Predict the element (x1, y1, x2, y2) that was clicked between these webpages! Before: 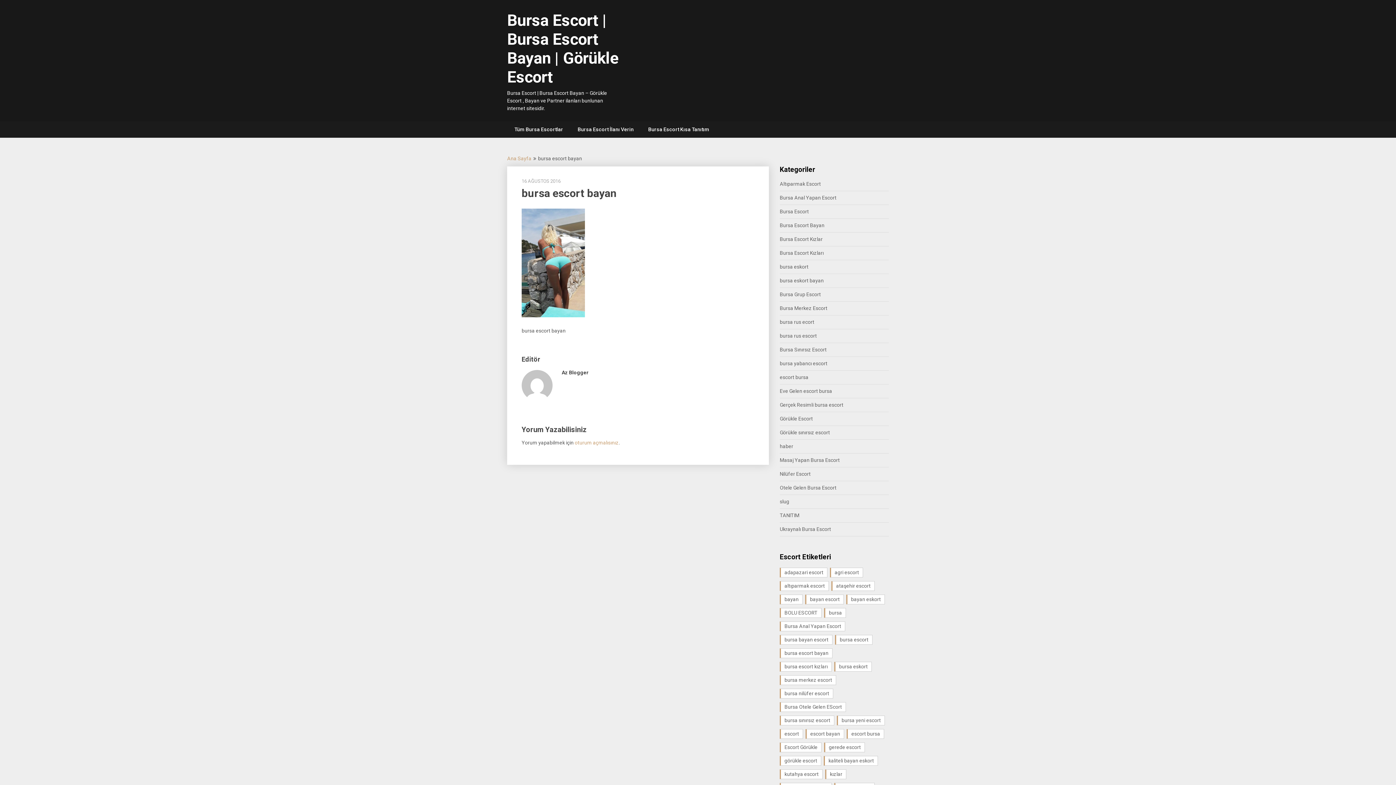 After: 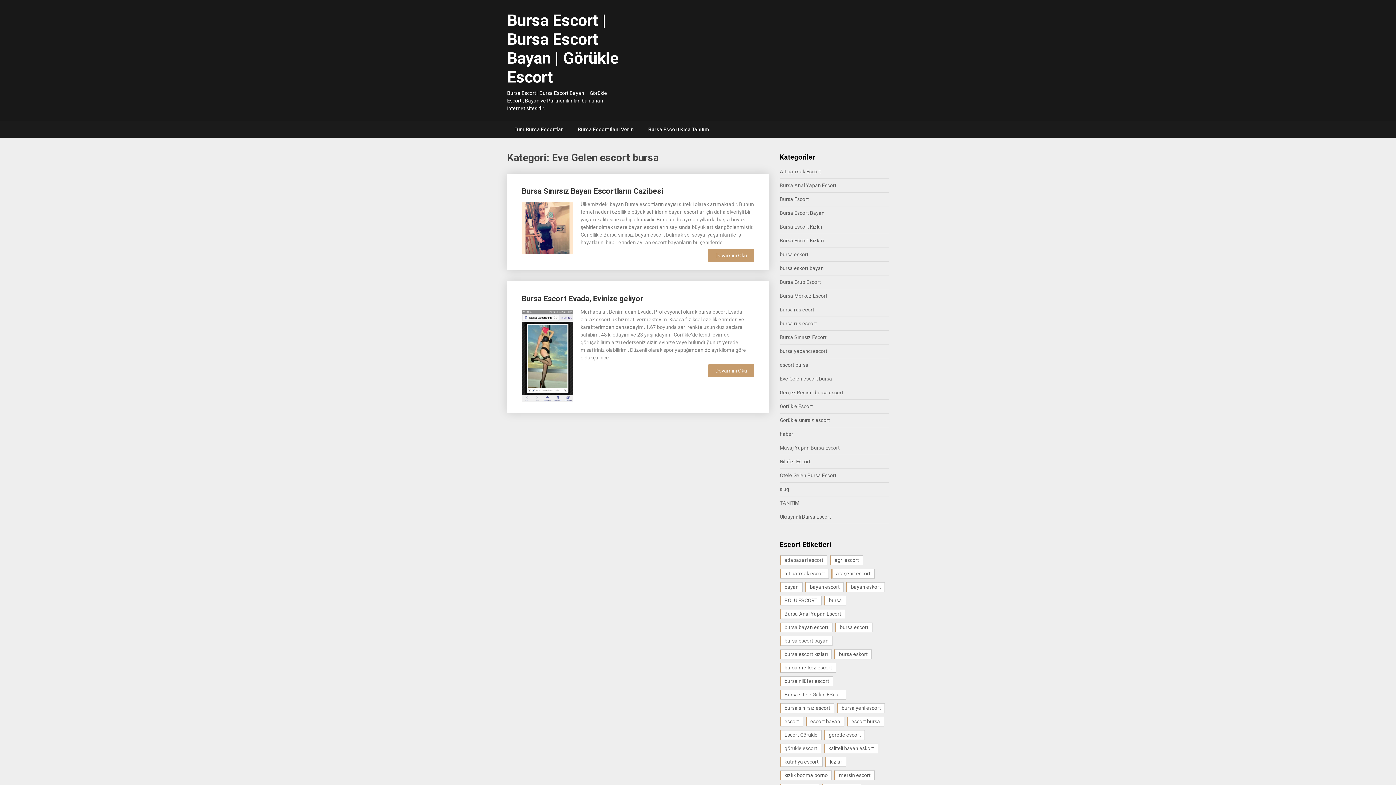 Action: bbox: (780, 388, 832, 394) label: Eve Gelen escort bursa